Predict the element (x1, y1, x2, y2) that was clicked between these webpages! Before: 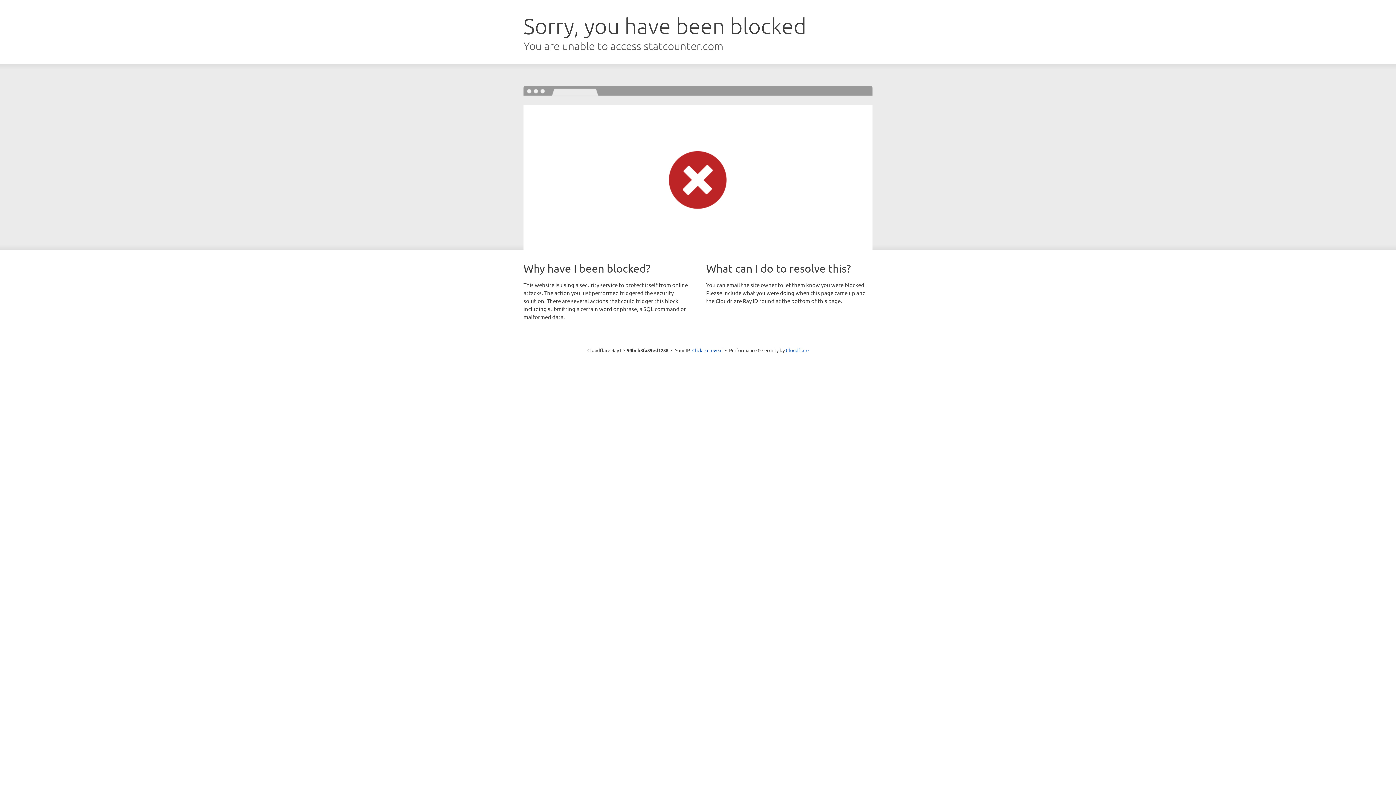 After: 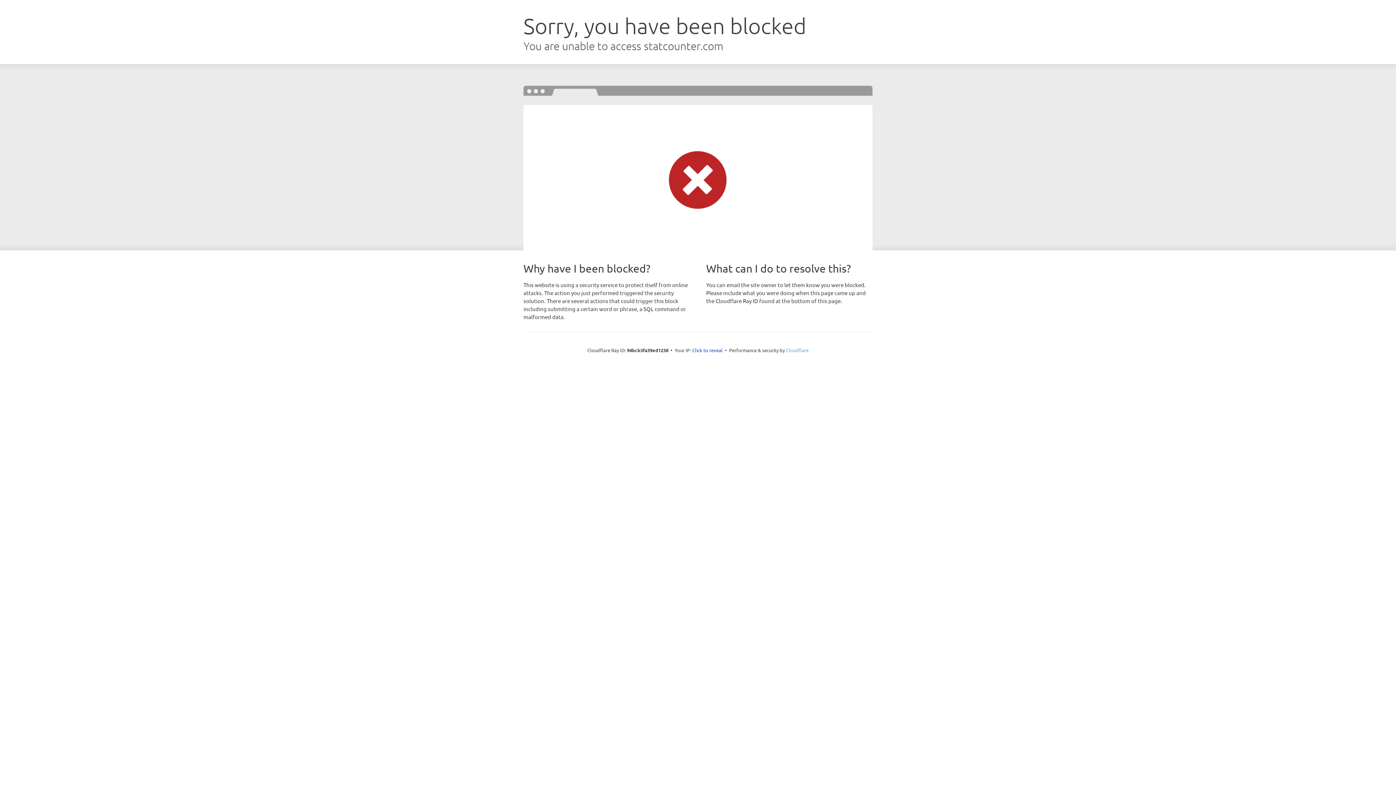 Action: bbox: (786, 347, 808, 353) label: Cloudflare